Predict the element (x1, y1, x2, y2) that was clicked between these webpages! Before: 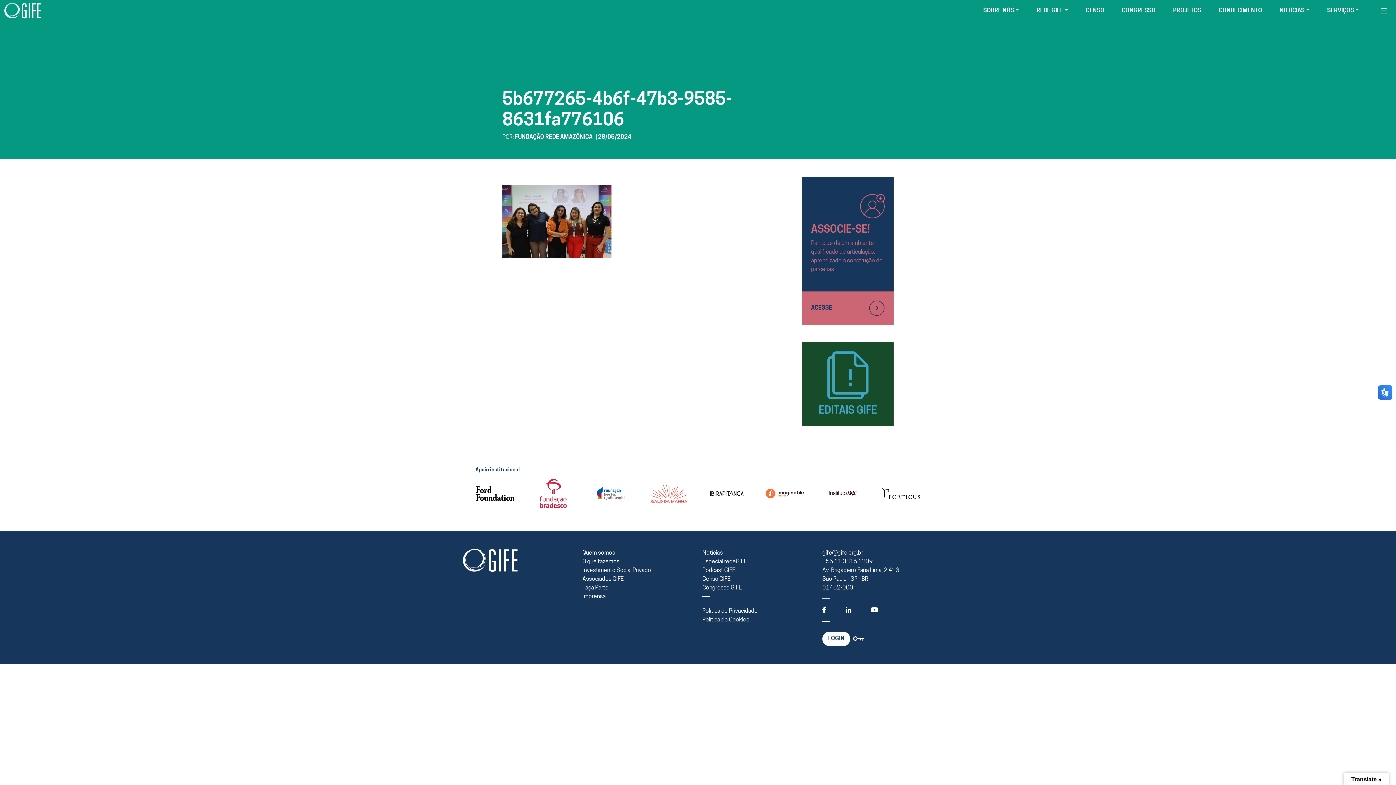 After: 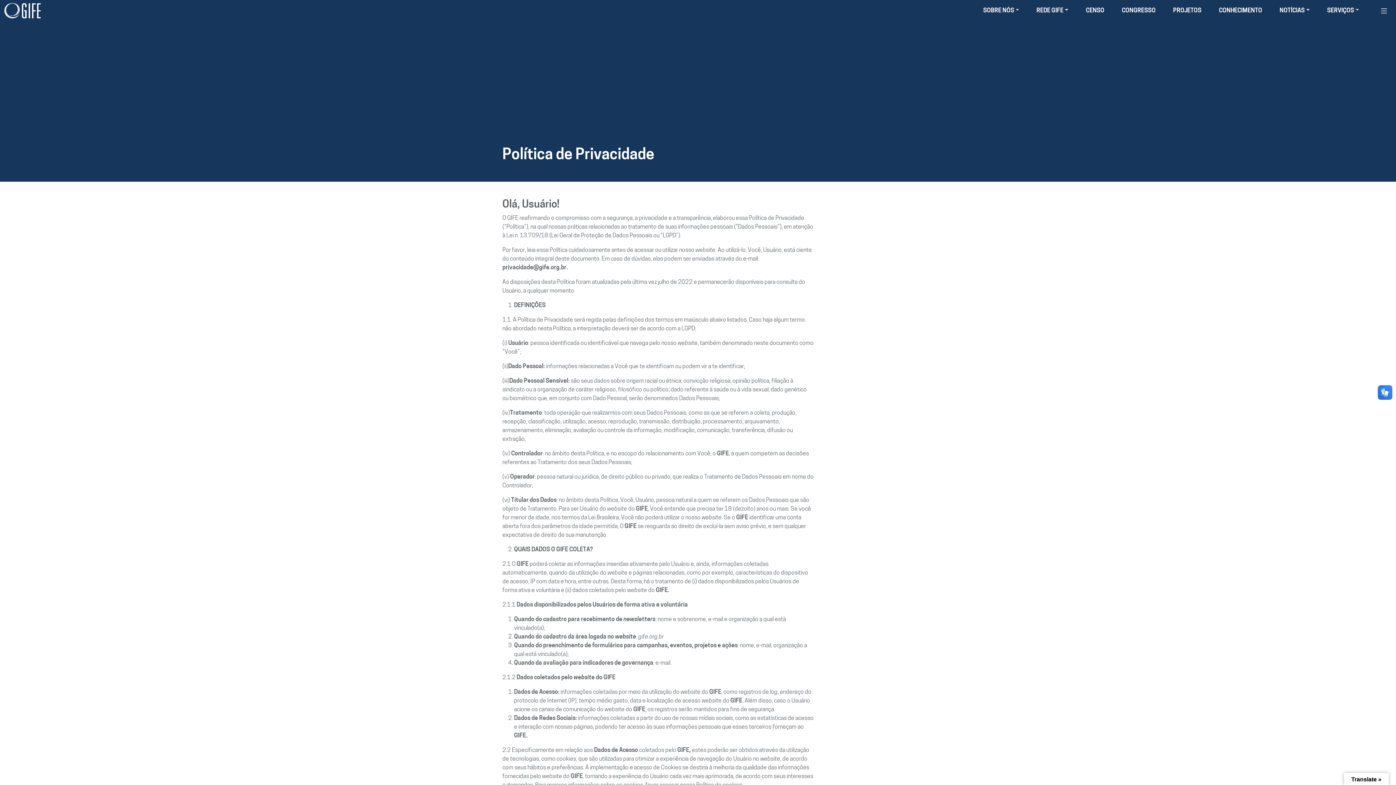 Action: label: Política de Privacidade bbox: (702, 607, 813, 615)